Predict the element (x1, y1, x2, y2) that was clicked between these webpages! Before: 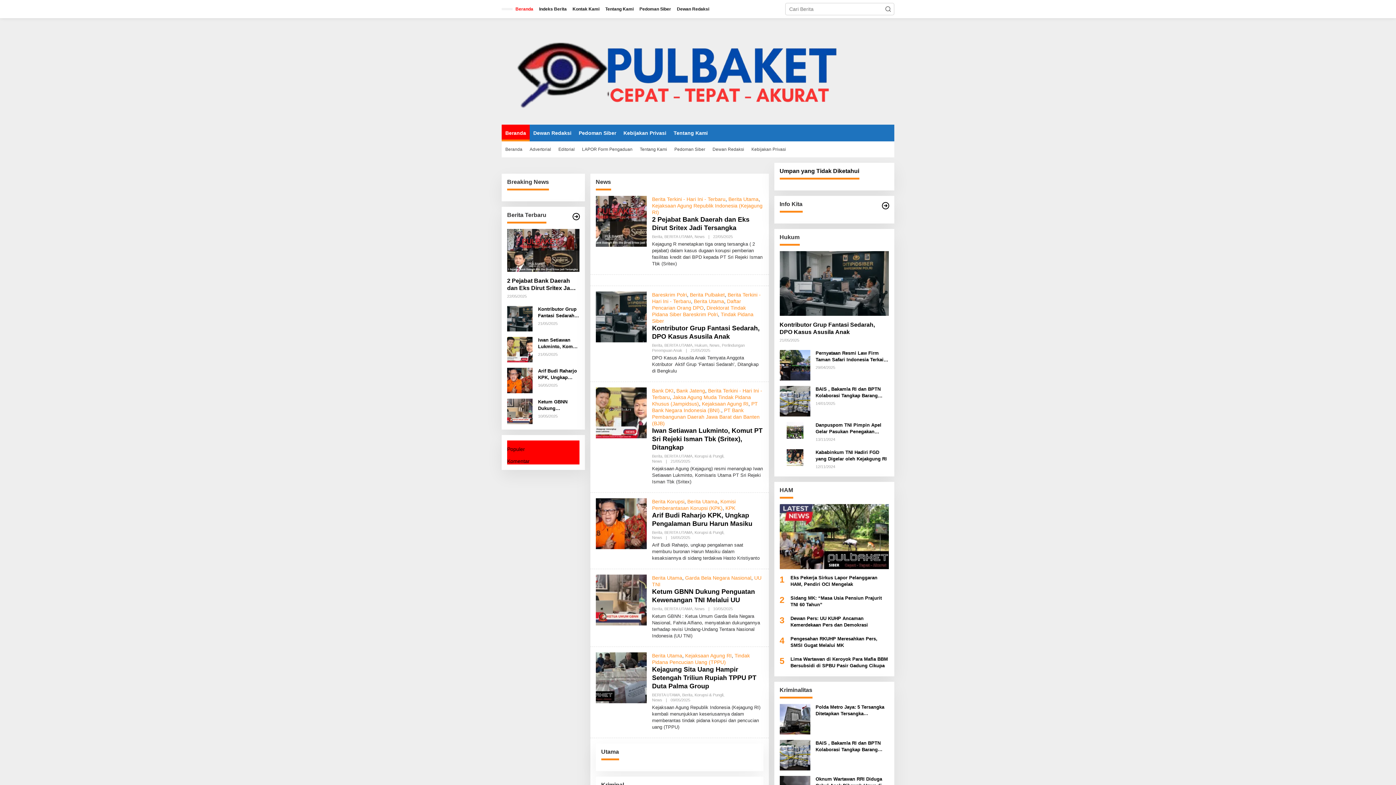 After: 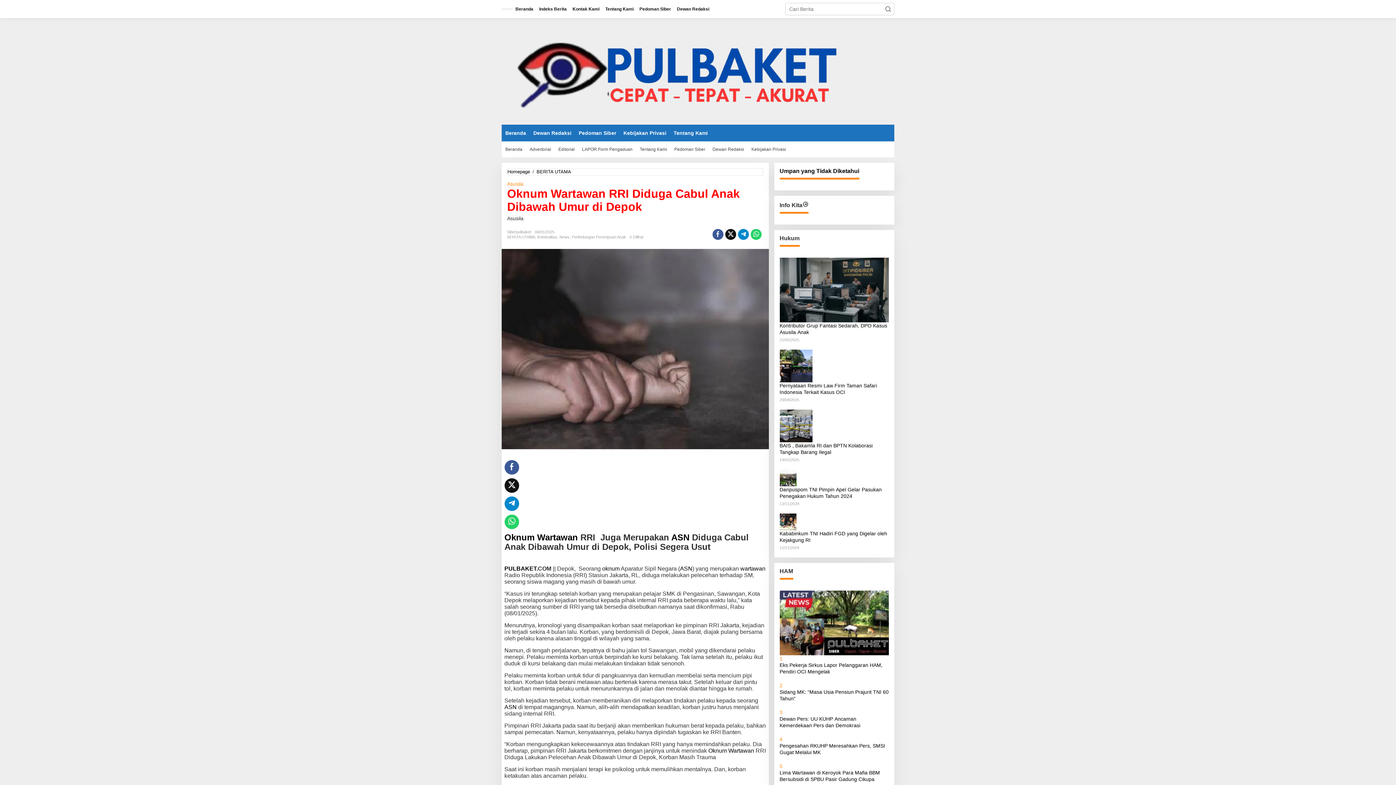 Action: label: Oknum Wartawan RRI Diduga Cabul Anak Dibawah Umur di Depok bbox: (815, 776, 889, 789)